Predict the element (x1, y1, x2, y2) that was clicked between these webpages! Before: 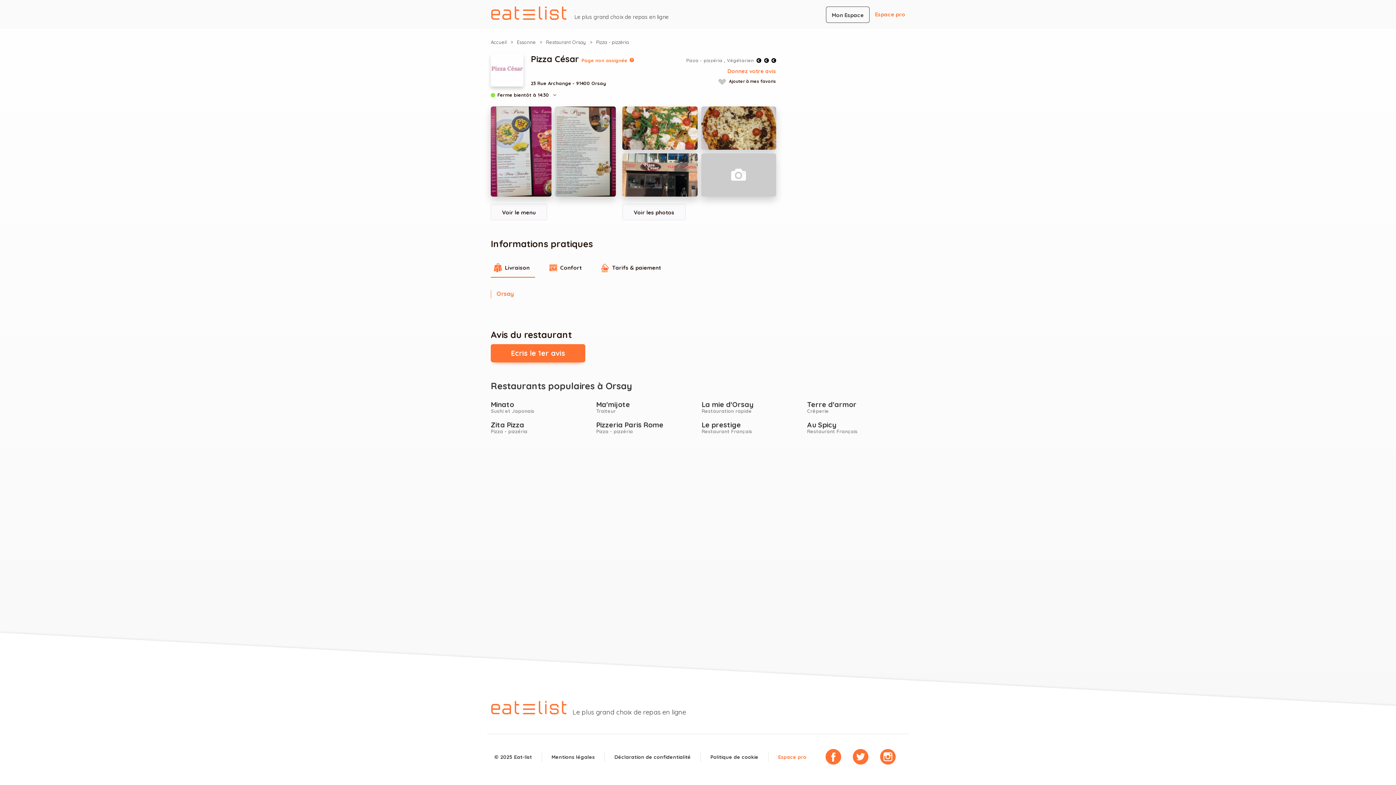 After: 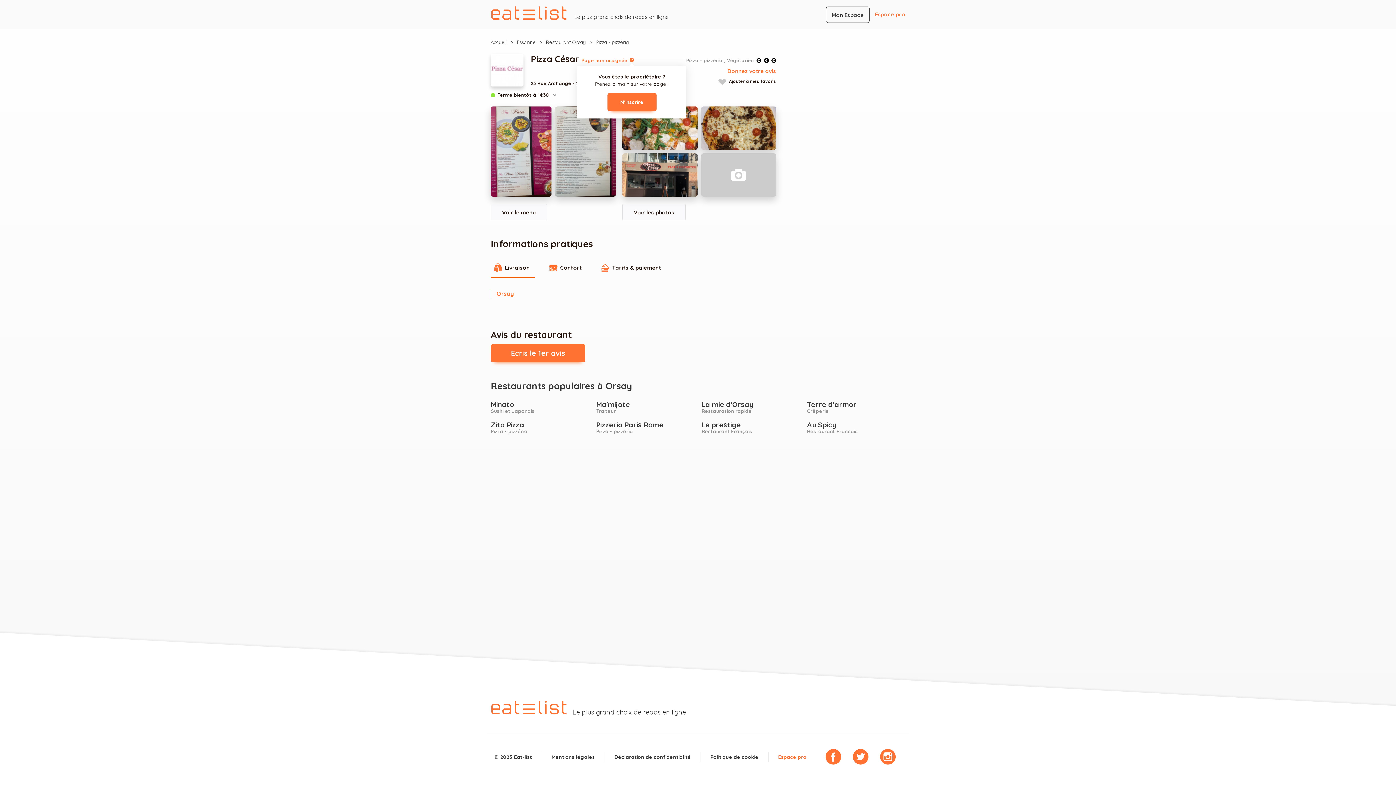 Action: bbox: (629, 57, 634, 62)